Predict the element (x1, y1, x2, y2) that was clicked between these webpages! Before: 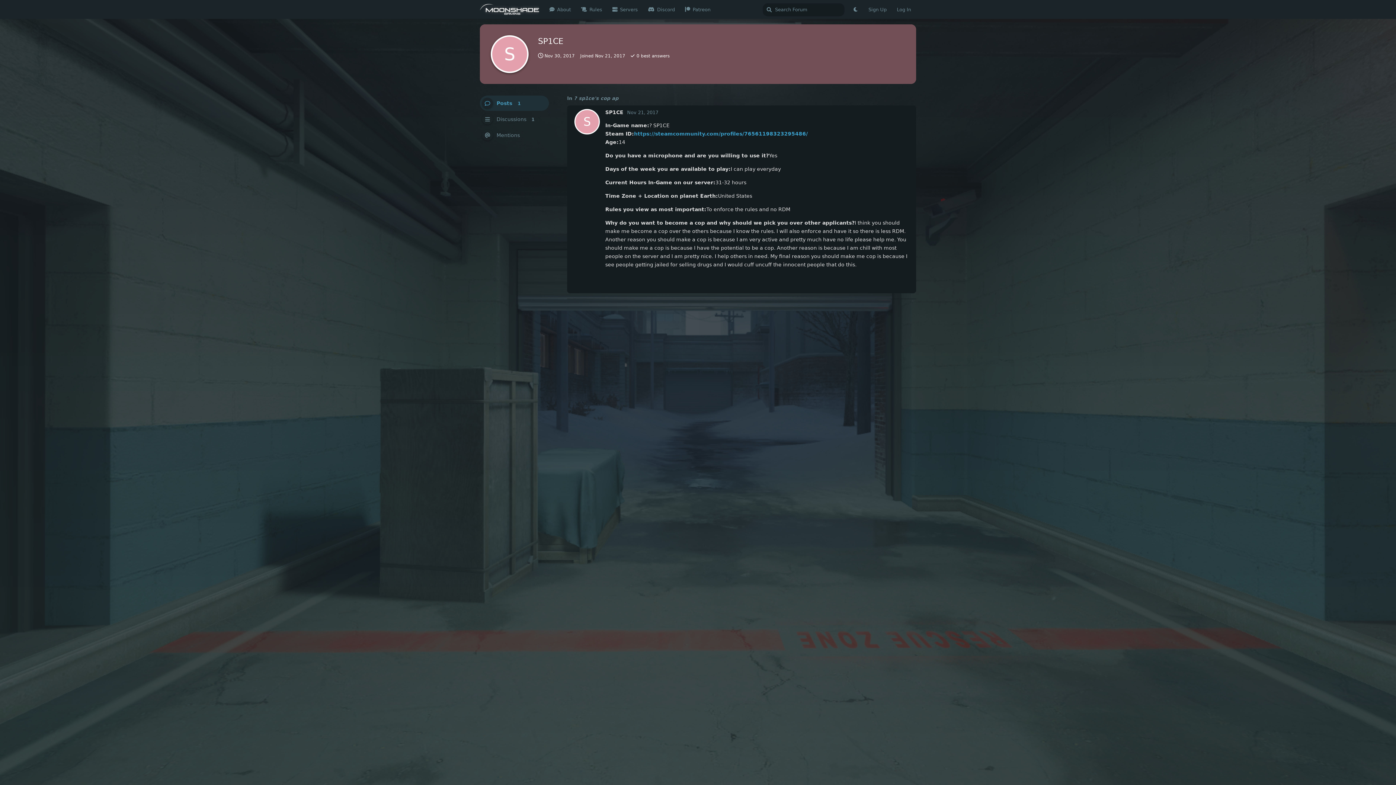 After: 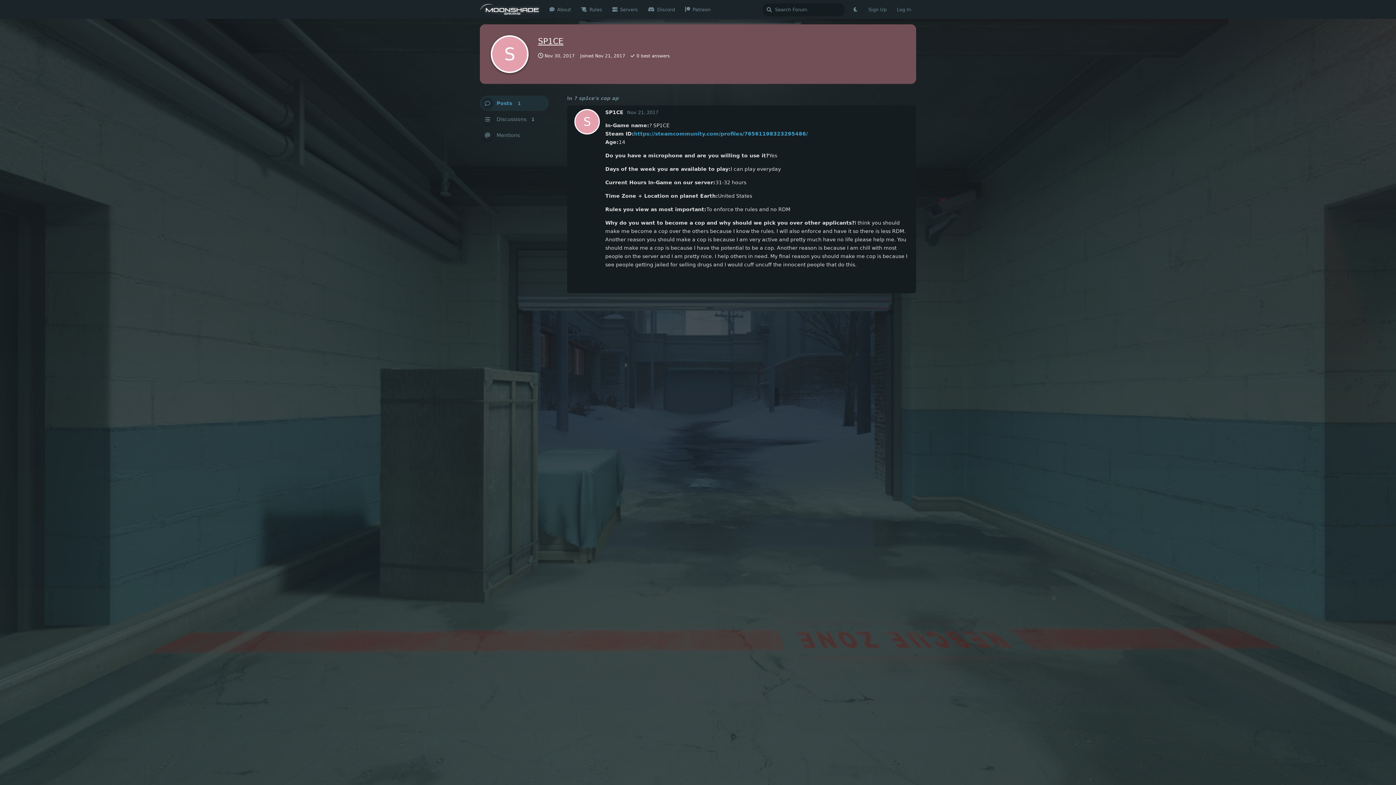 Action: bbox: (538, 36, 563, 45) label: S
SP1CE